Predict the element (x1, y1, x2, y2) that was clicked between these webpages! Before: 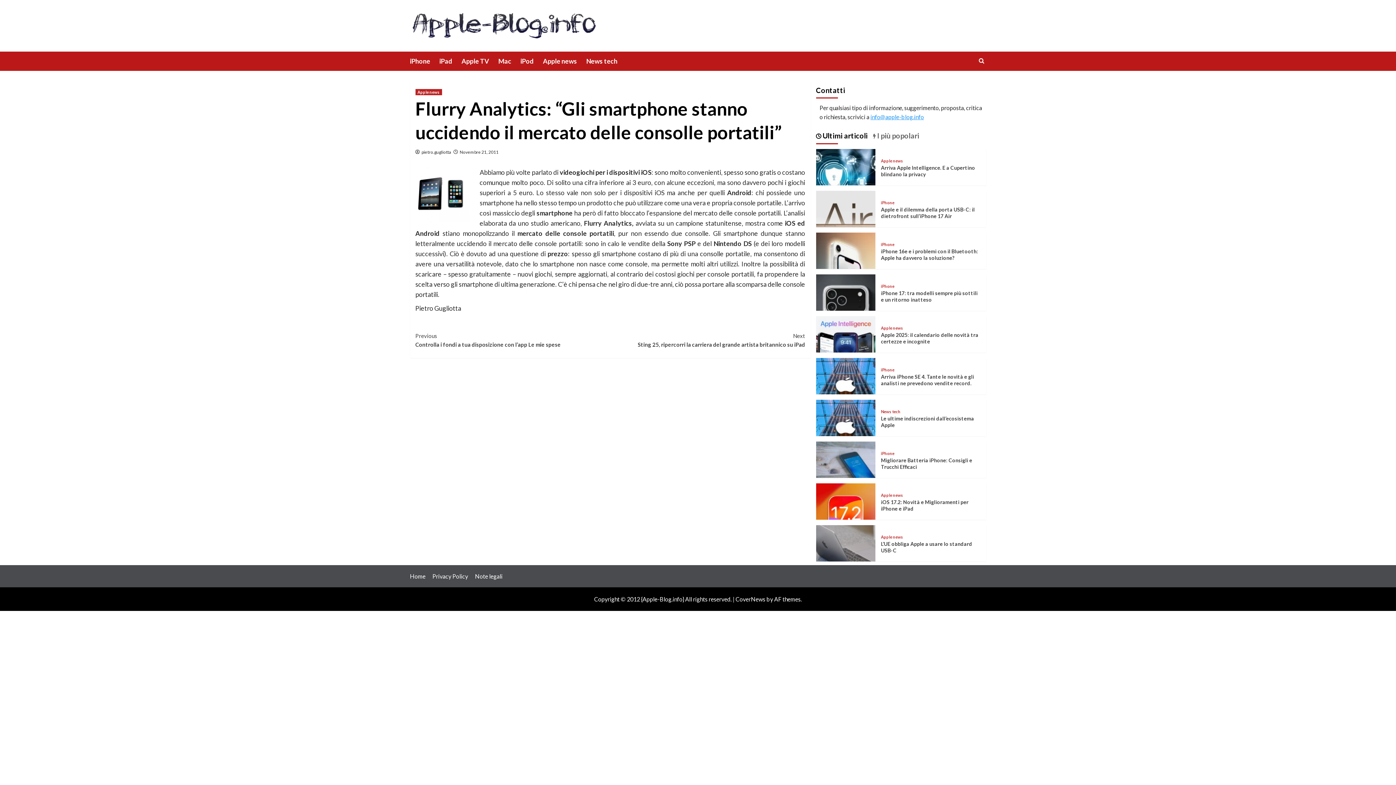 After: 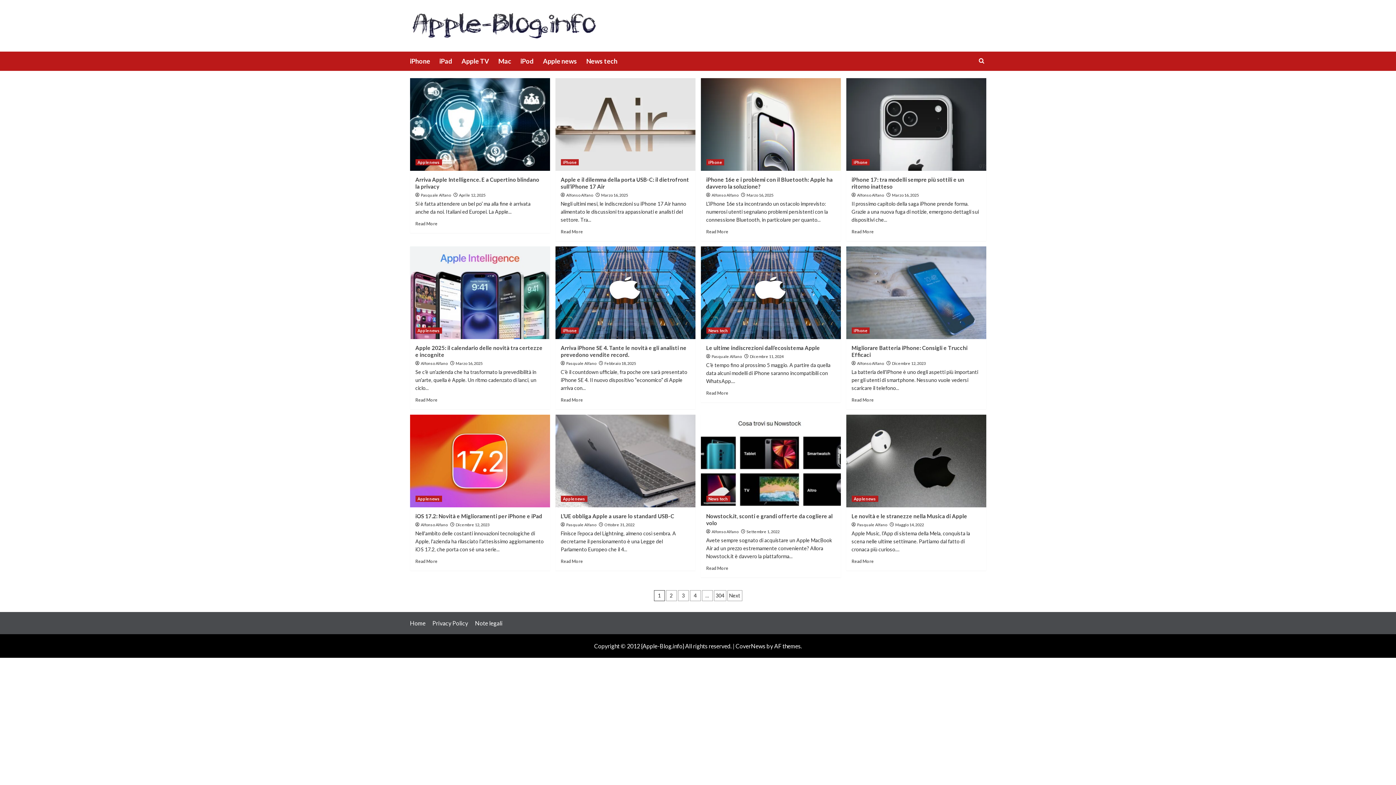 Action: bbox: (410, 10, 598, 40)